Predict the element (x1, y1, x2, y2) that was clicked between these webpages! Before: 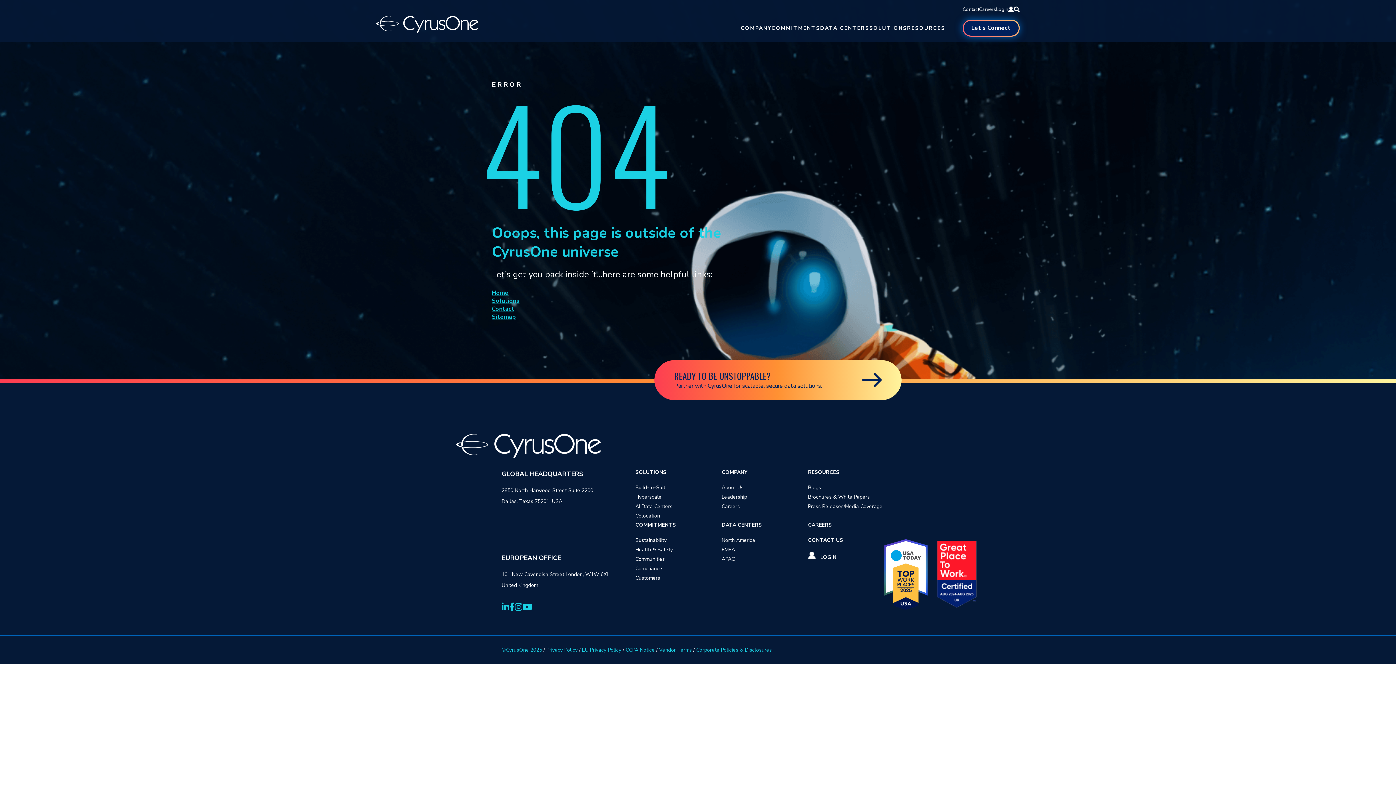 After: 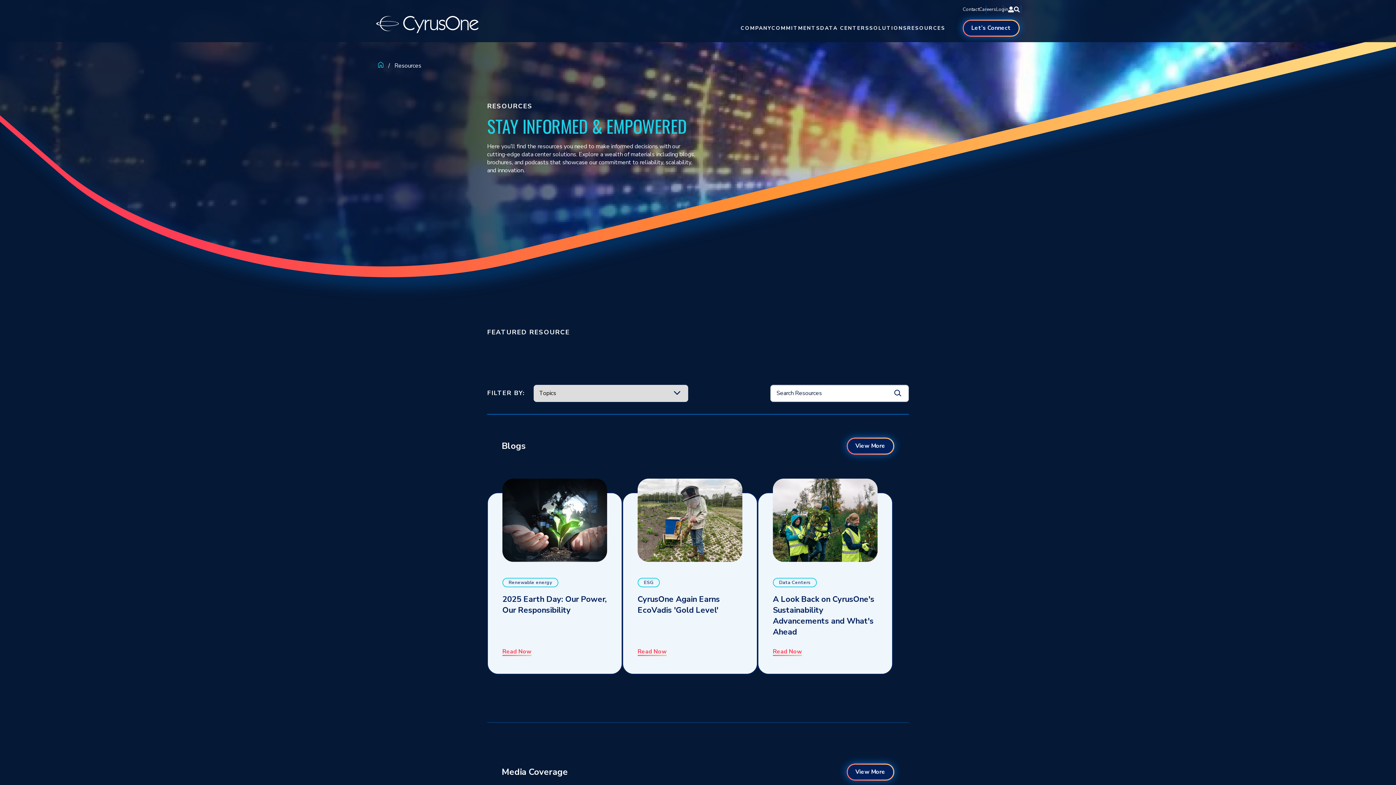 Action: label: RESOURCES bbox: (907, 24, 945, 31)